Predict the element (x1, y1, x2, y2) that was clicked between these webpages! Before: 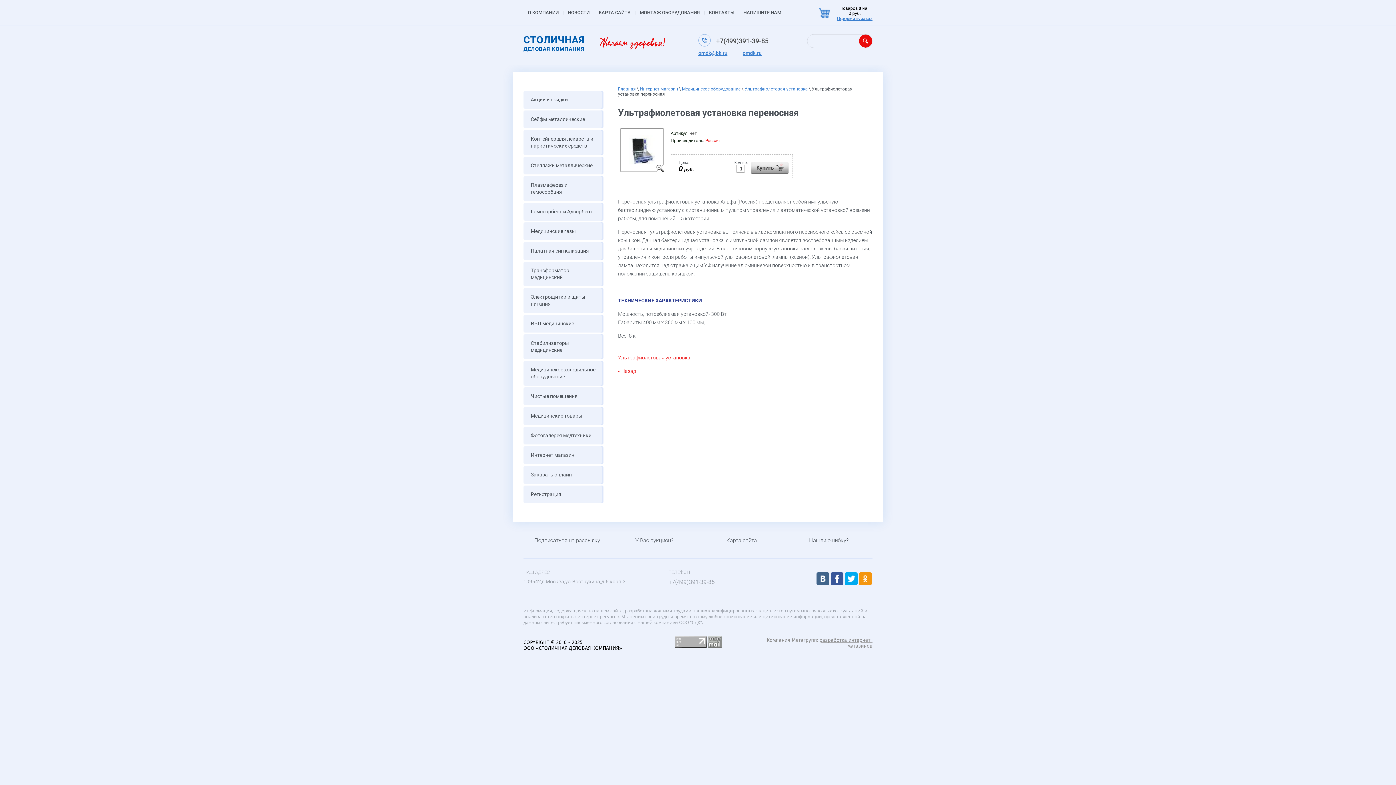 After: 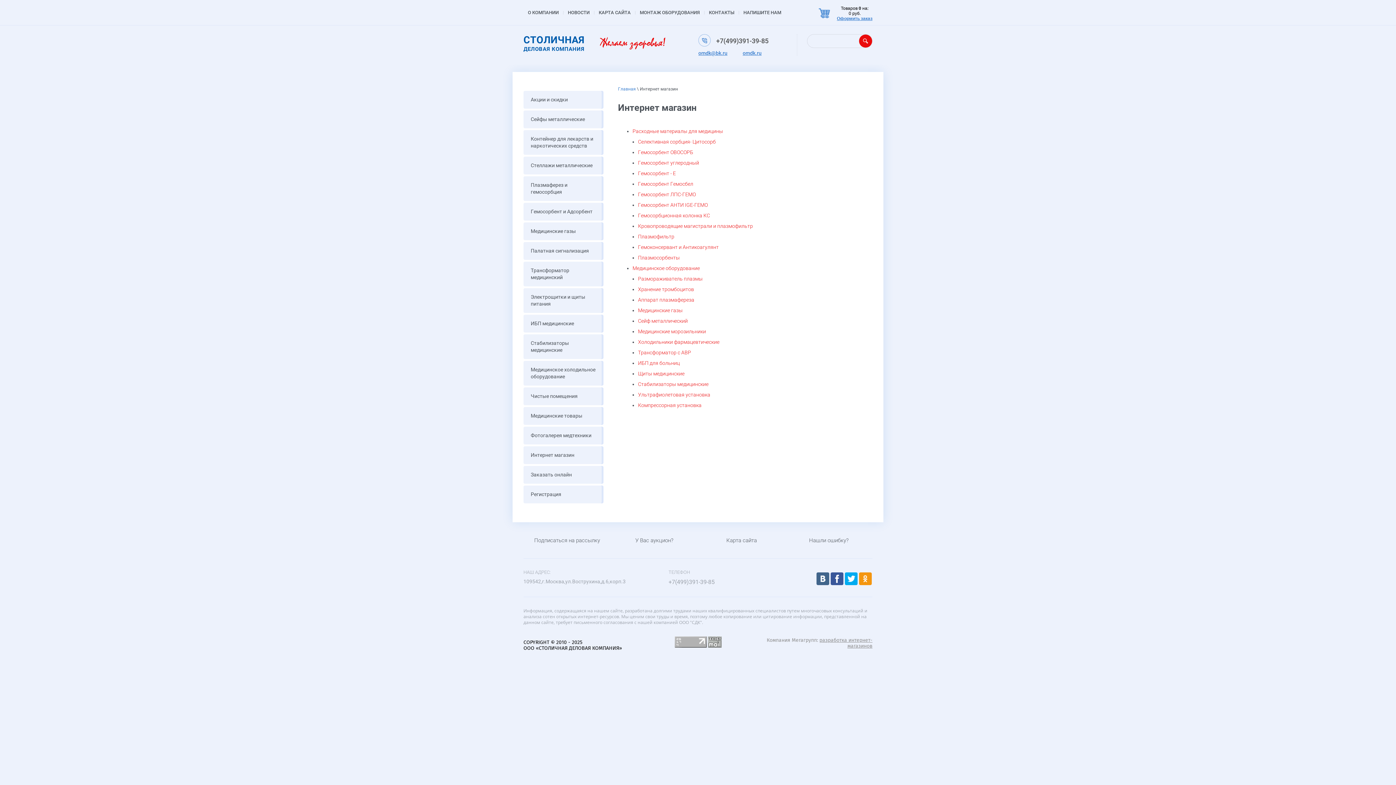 Action: bbox: (523, 446, 603, 464) label: Интернет магазин